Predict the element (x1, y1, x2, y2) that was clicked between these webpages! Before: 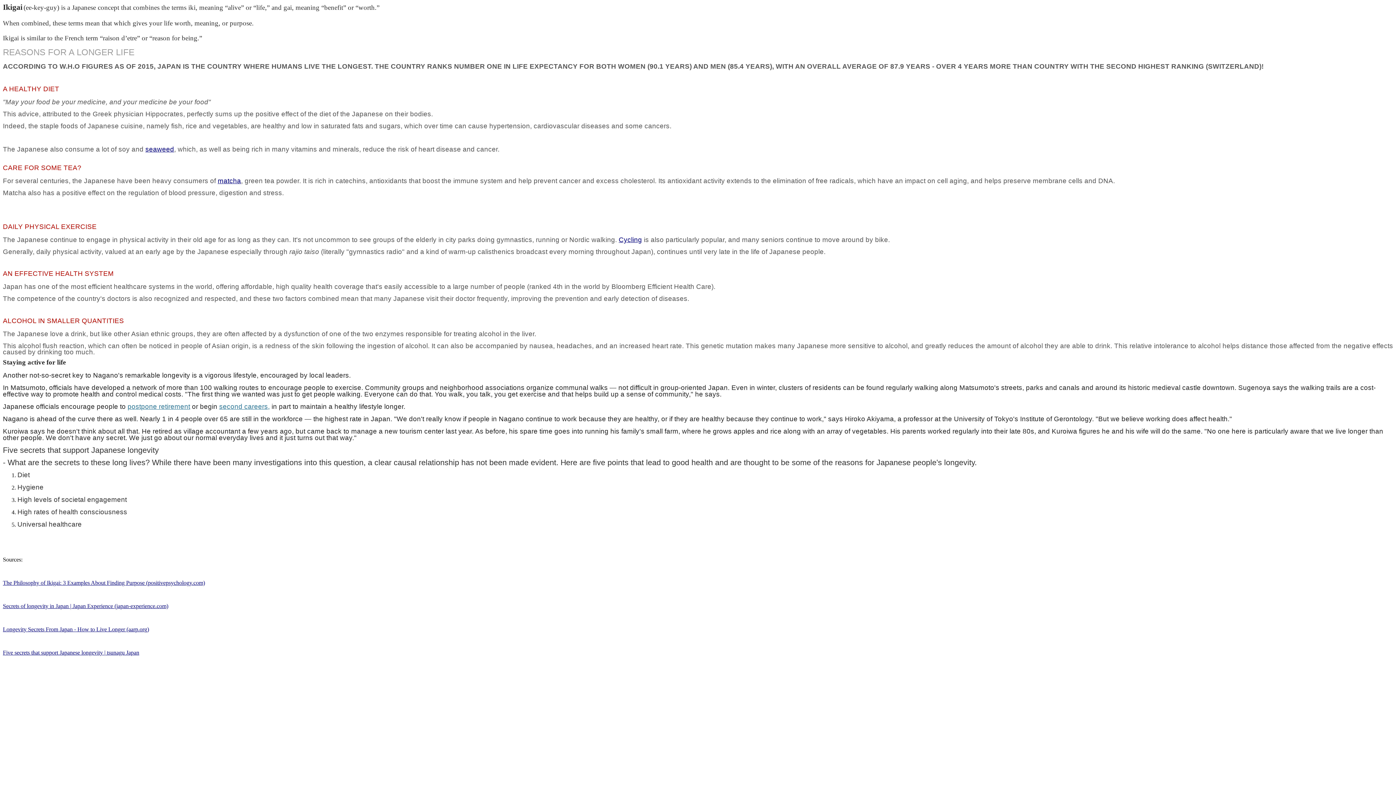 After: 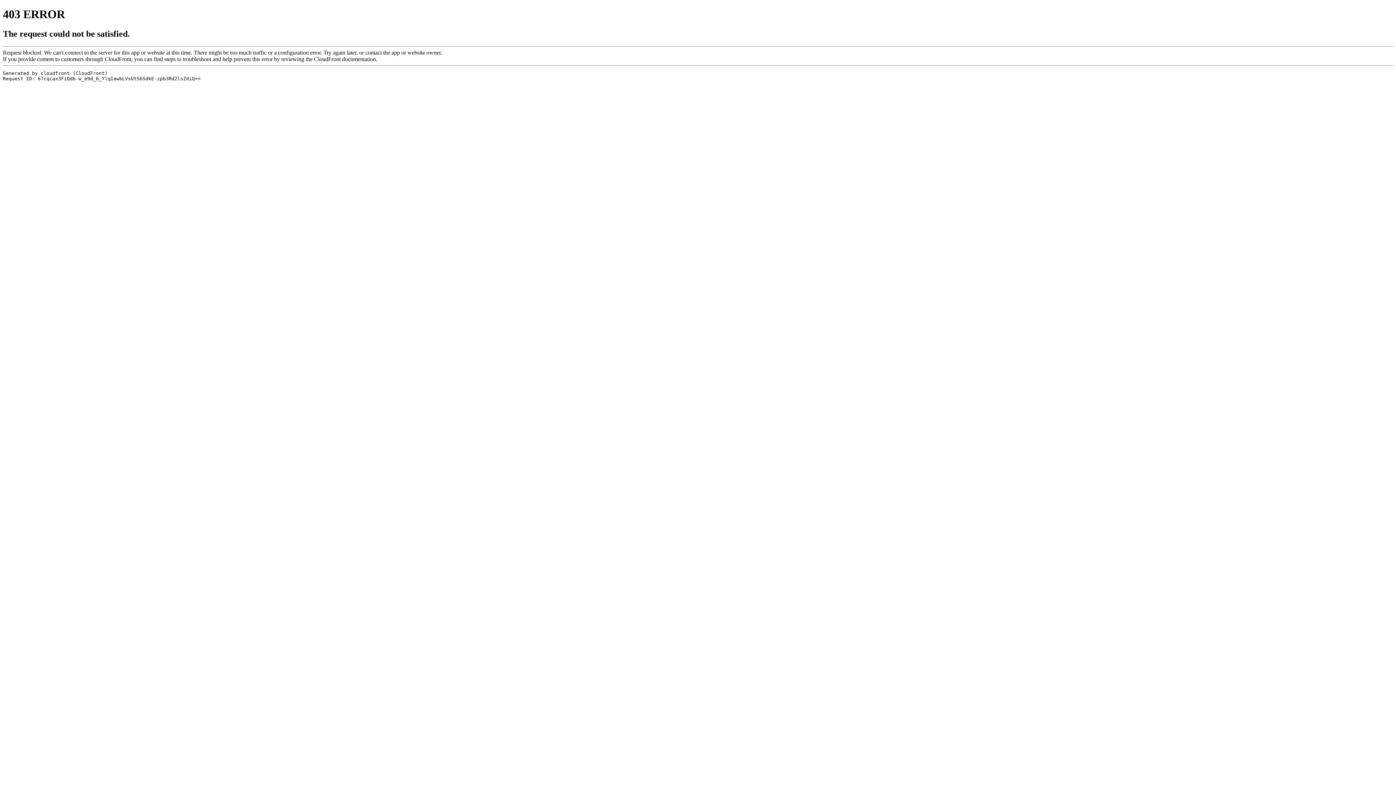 Action: bbox: (127, 404, 190, 410) label: postpone retirement